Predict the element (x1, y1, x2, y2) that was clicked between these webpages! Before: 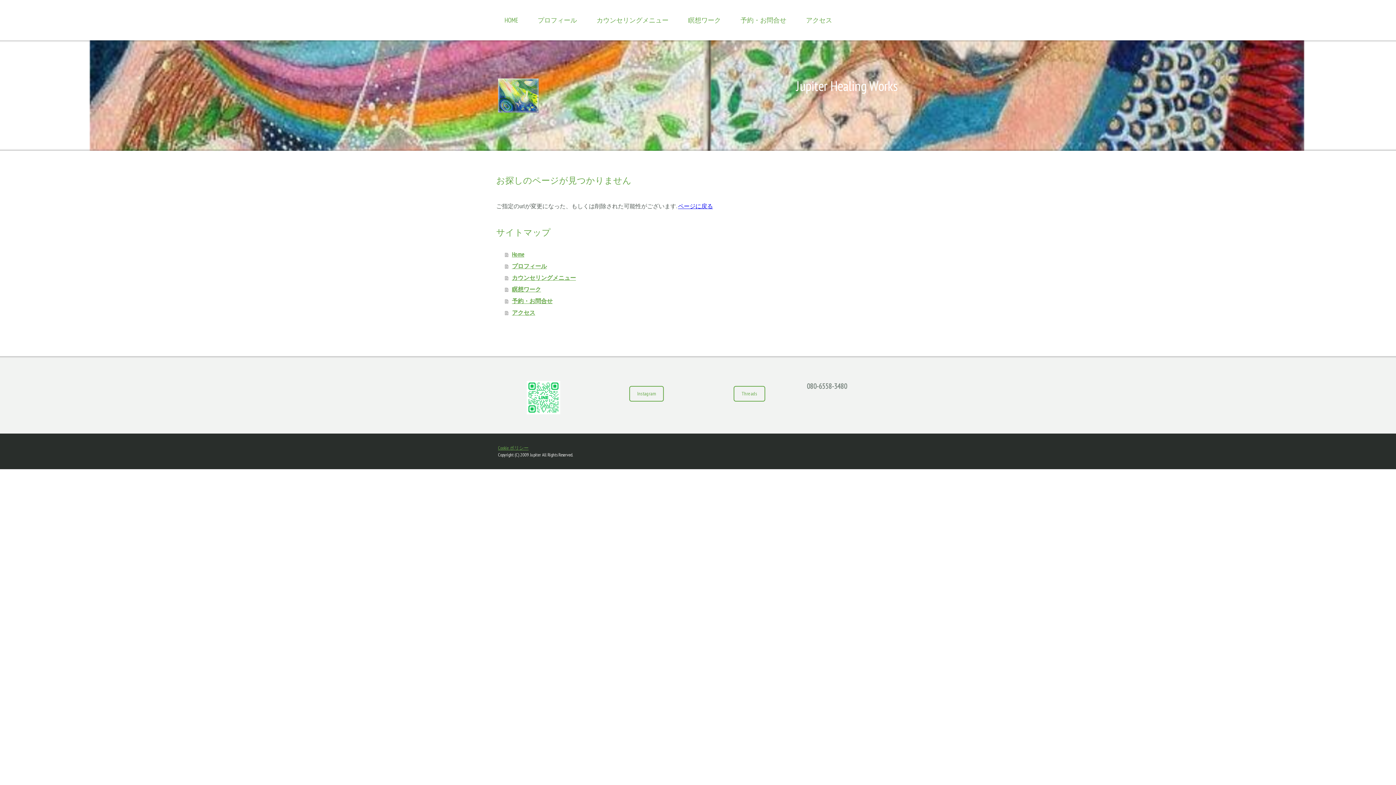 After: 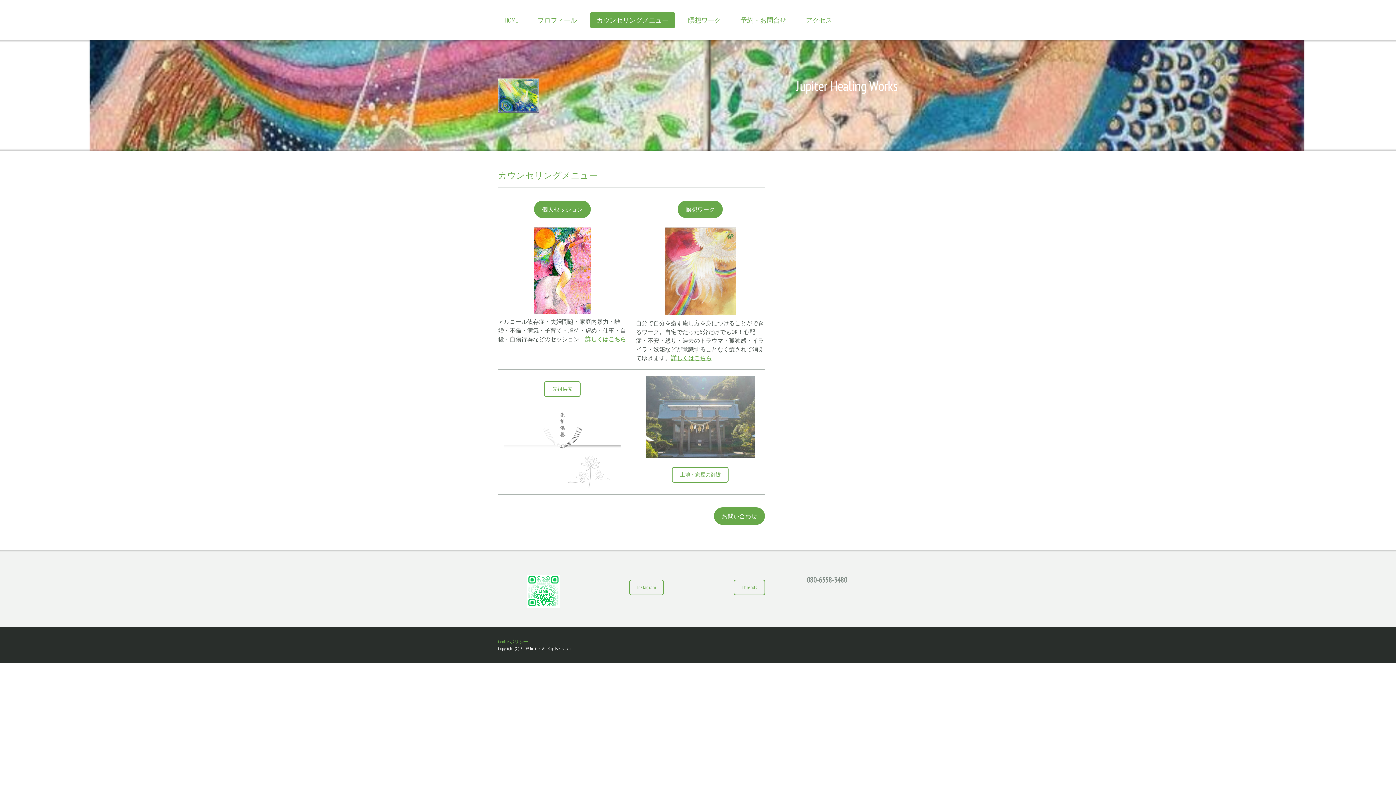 Action: bbox: (590, 12, 675, 28) label: カウンセリングメニュー